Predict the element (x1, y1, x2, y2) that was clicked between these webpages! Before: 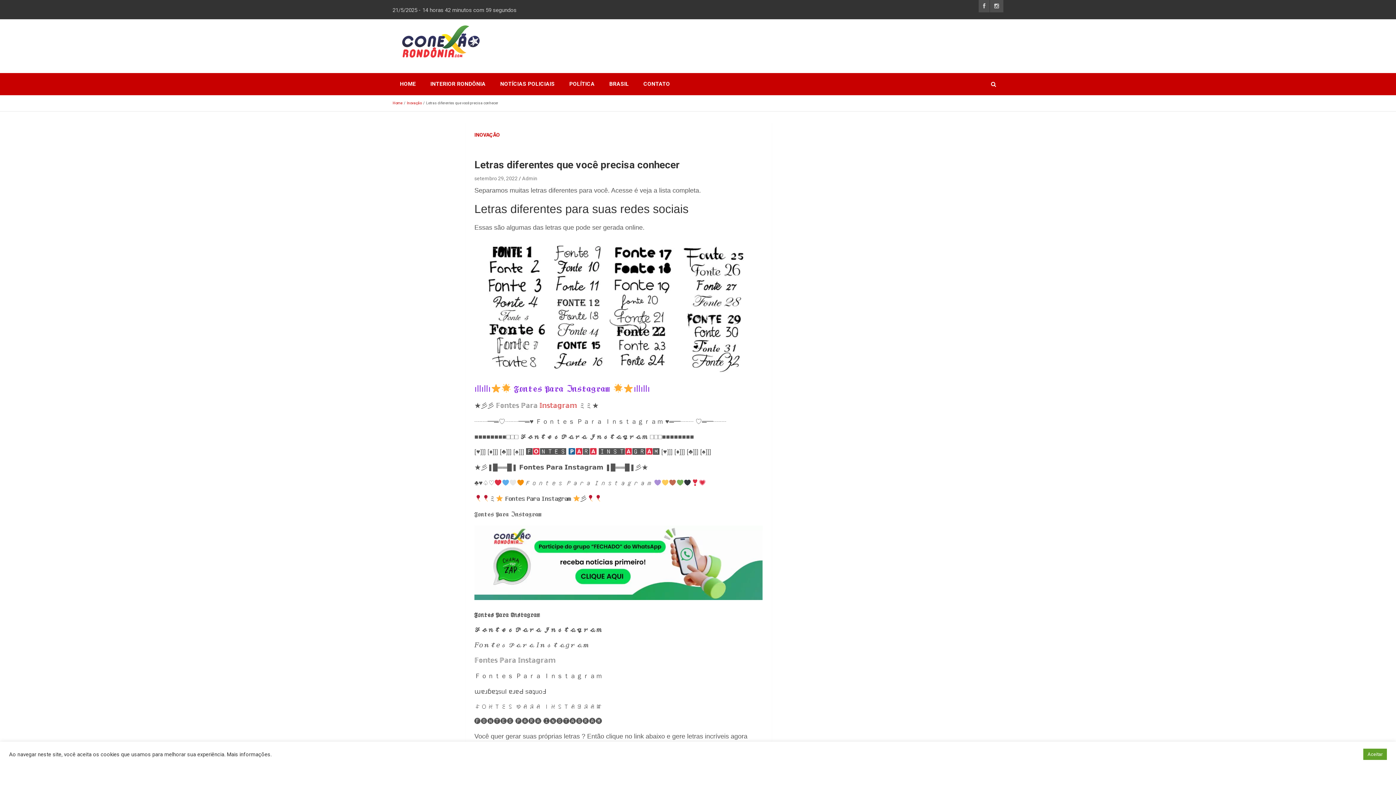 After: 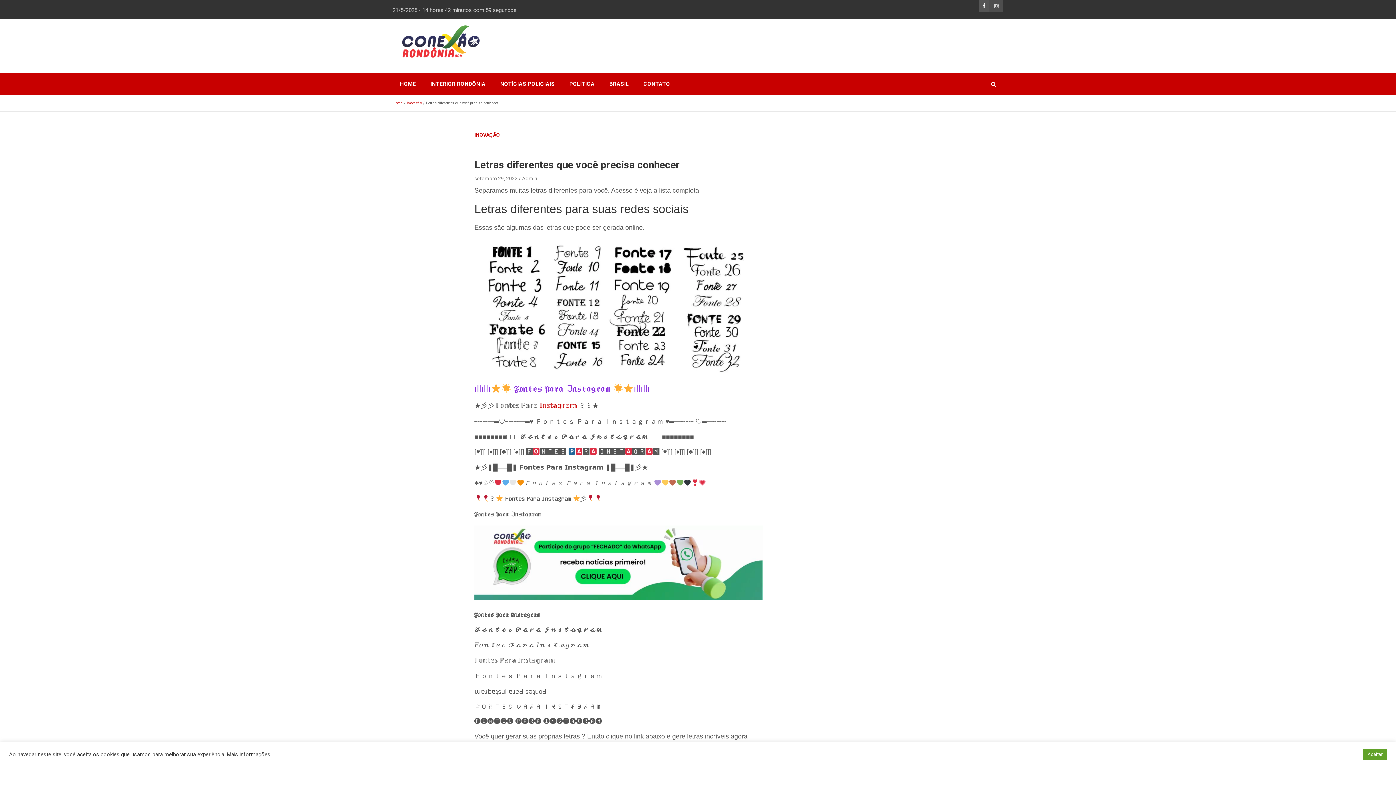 Action: bbox: (978, 0, 989, 12)